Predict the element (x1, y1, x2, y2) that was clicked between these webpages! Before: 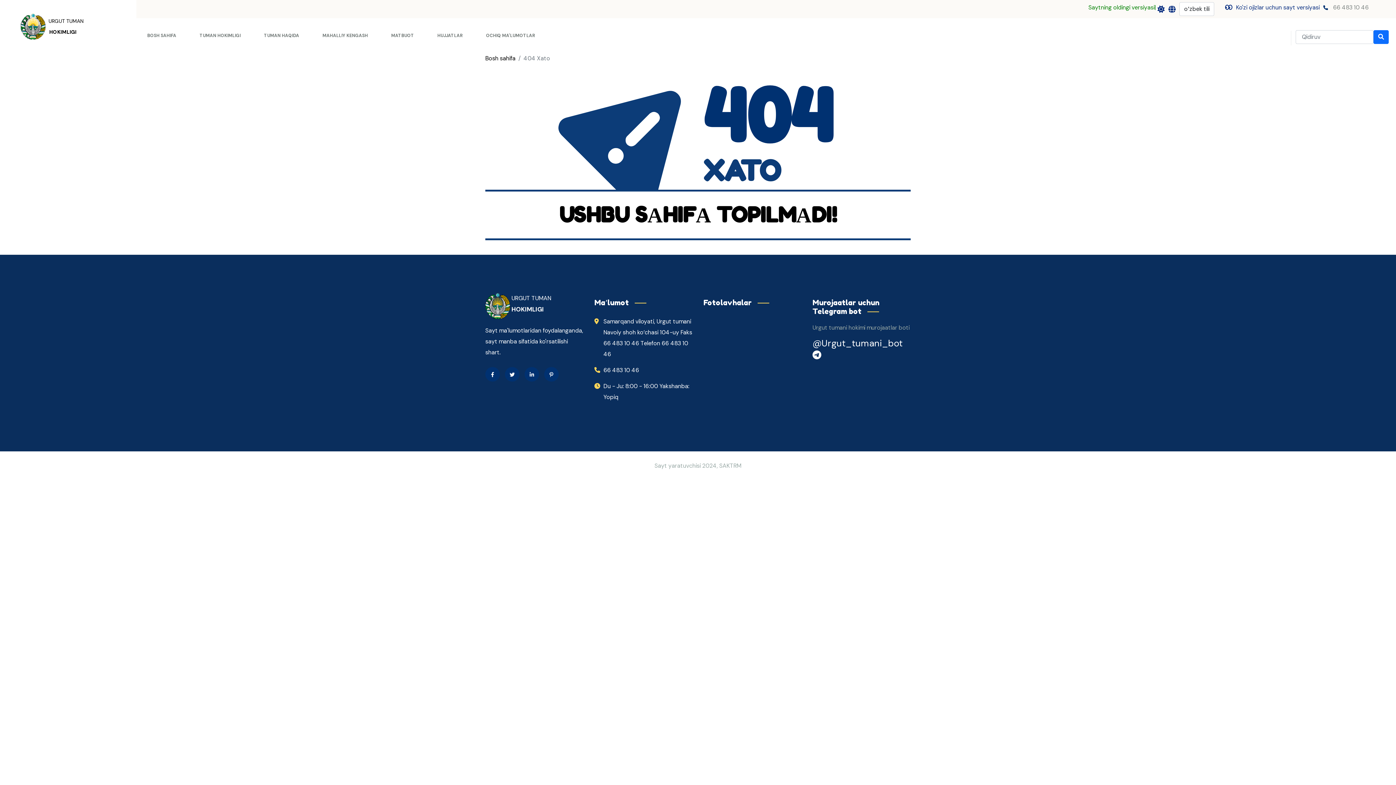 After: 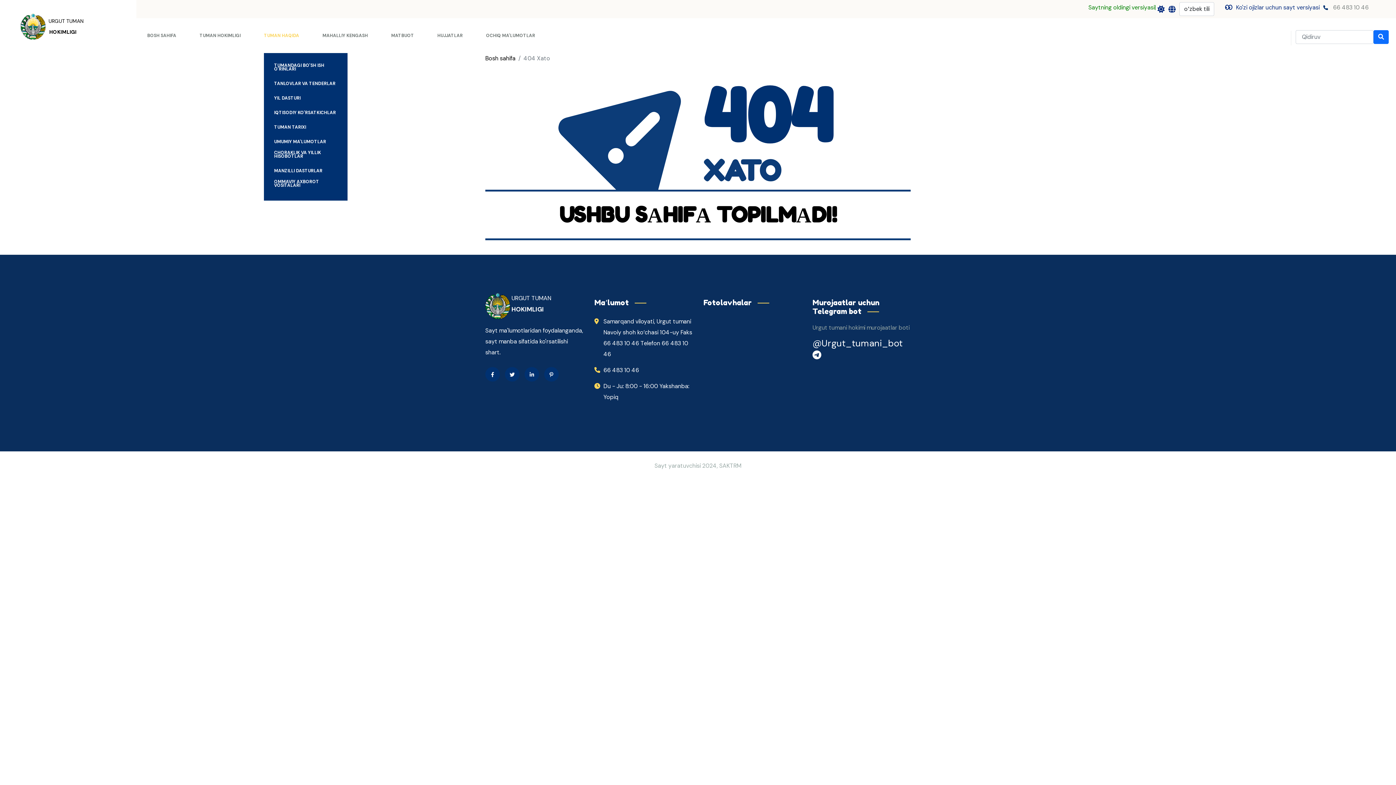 Action: bbox: (264, 18, 299, 53) label: TUMAN HAQIDA